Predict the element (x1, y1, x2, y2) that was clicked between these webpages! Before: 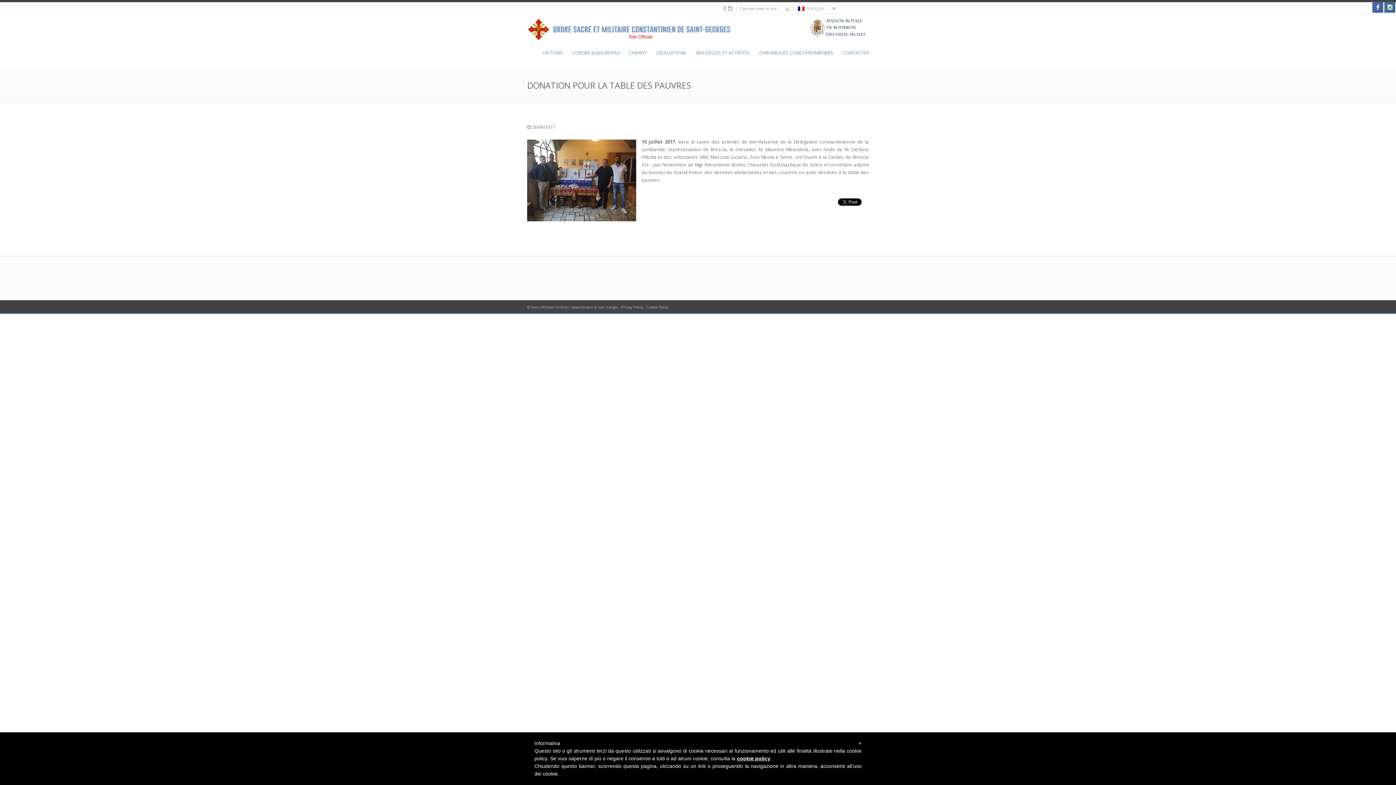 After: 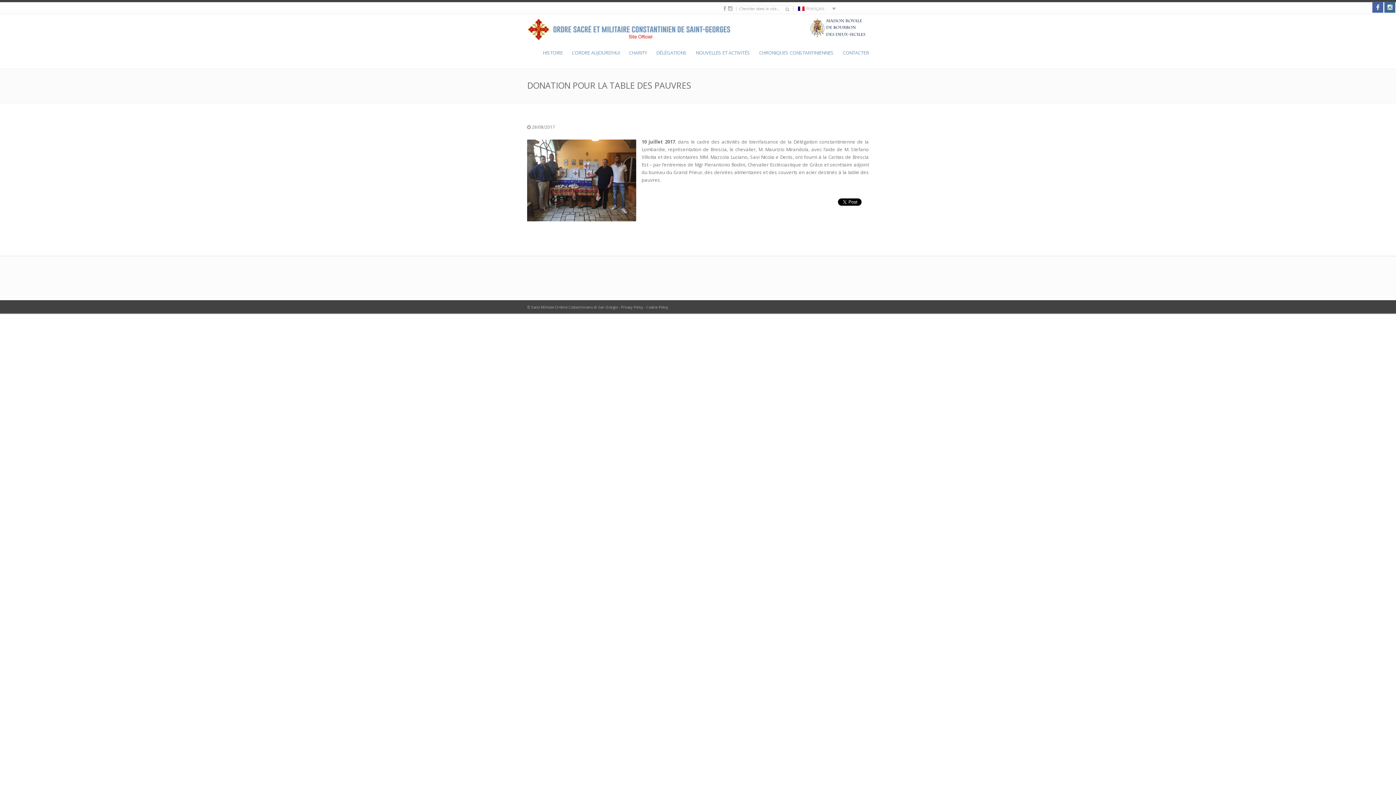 Action: bbox: (1384, 7, 1395, 14)